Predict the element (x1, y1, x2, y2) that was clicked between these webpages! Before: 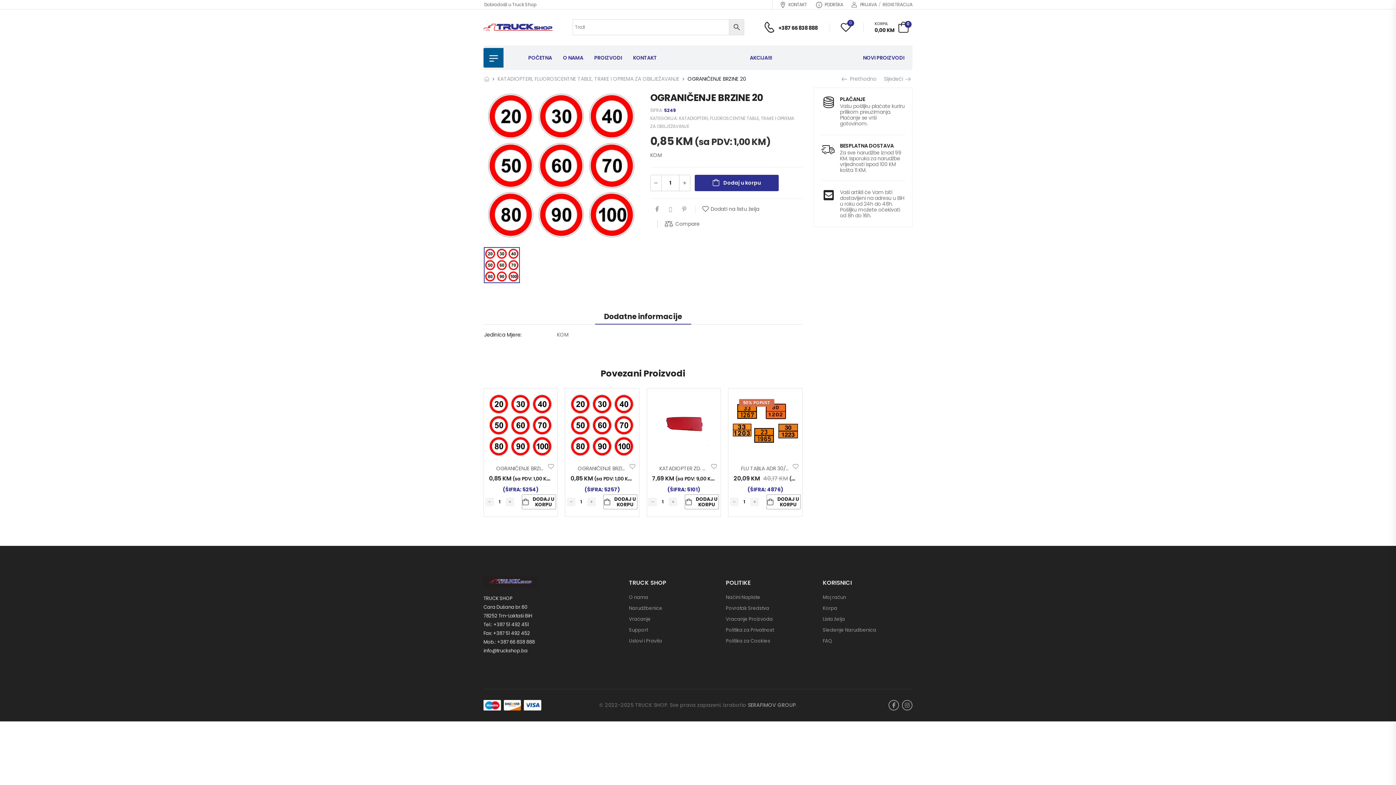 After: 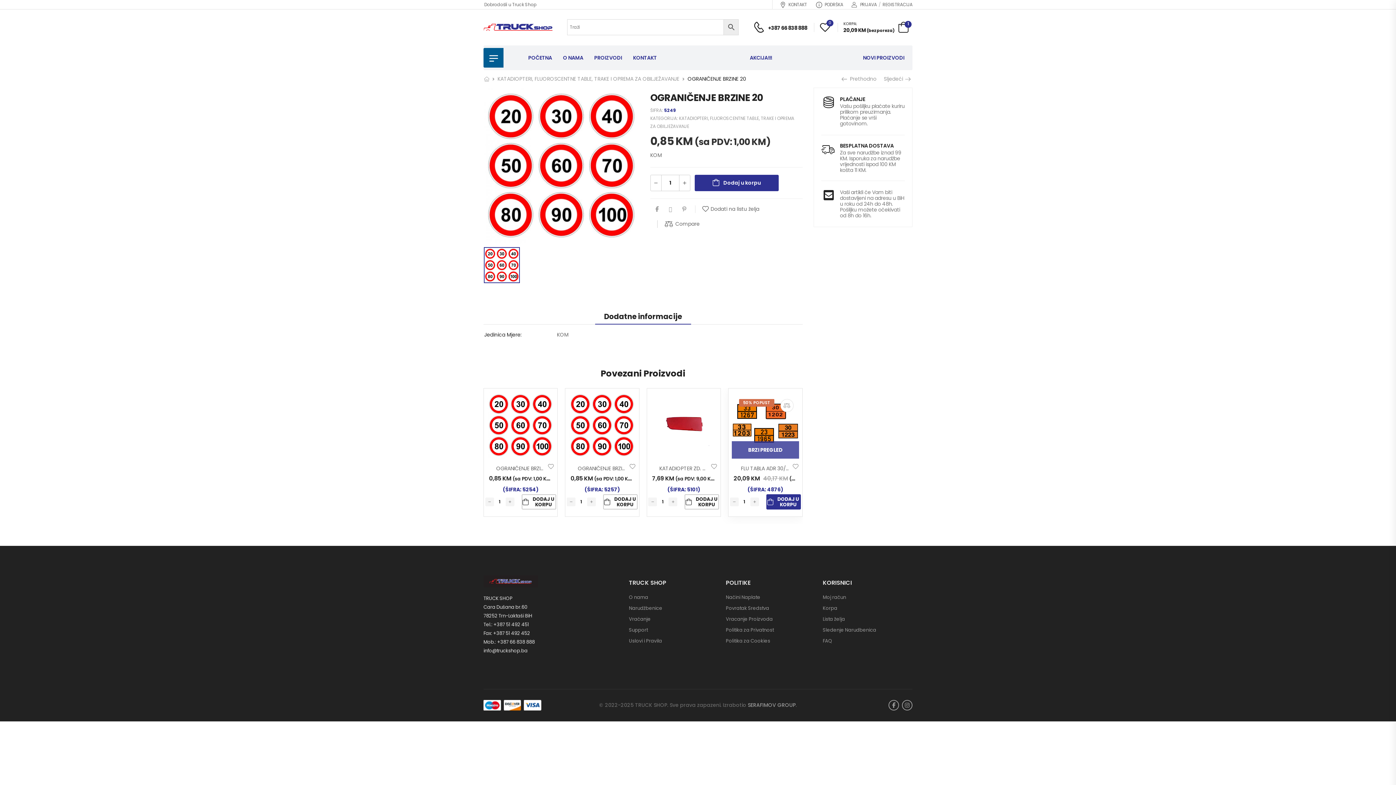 Action: bbox: (766, 494, 801, 509) label: Dodaj u korpu